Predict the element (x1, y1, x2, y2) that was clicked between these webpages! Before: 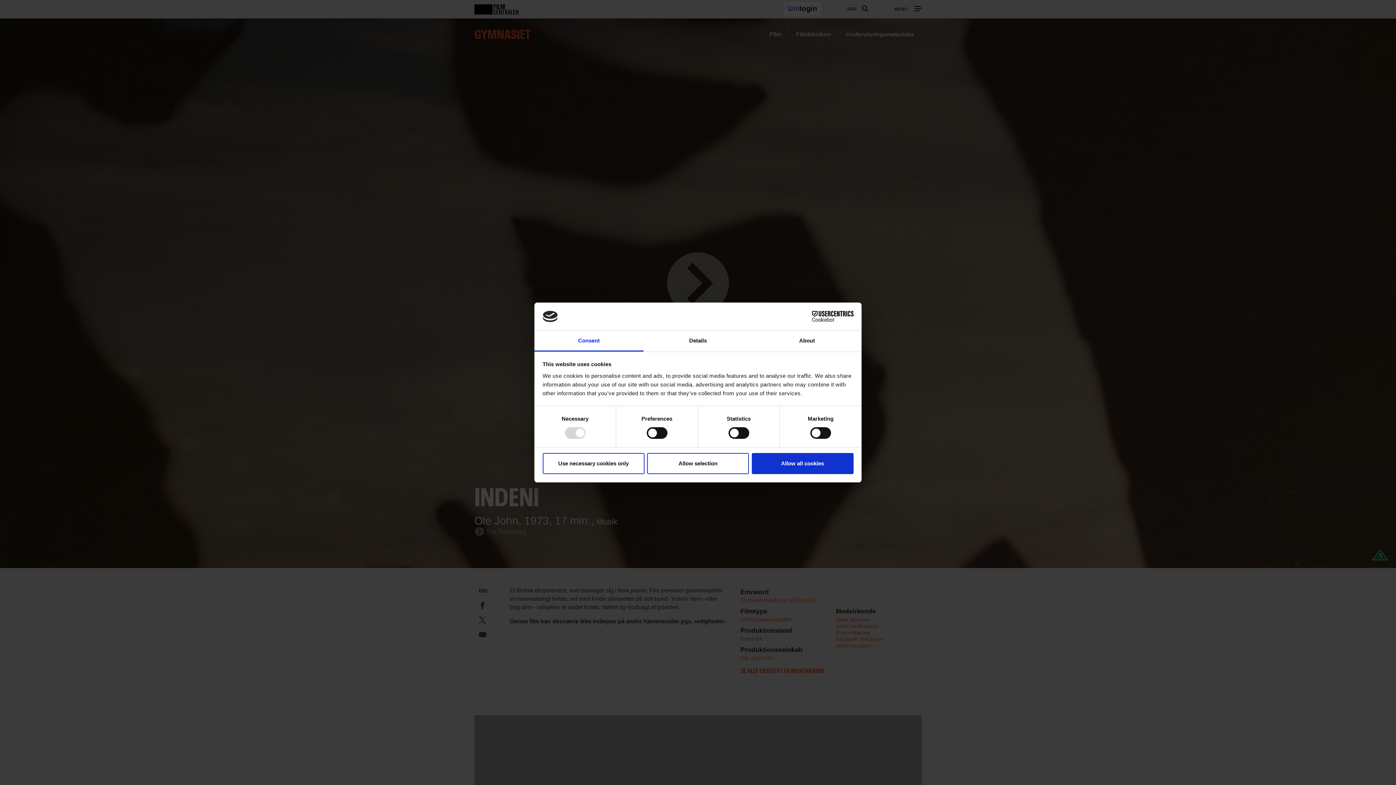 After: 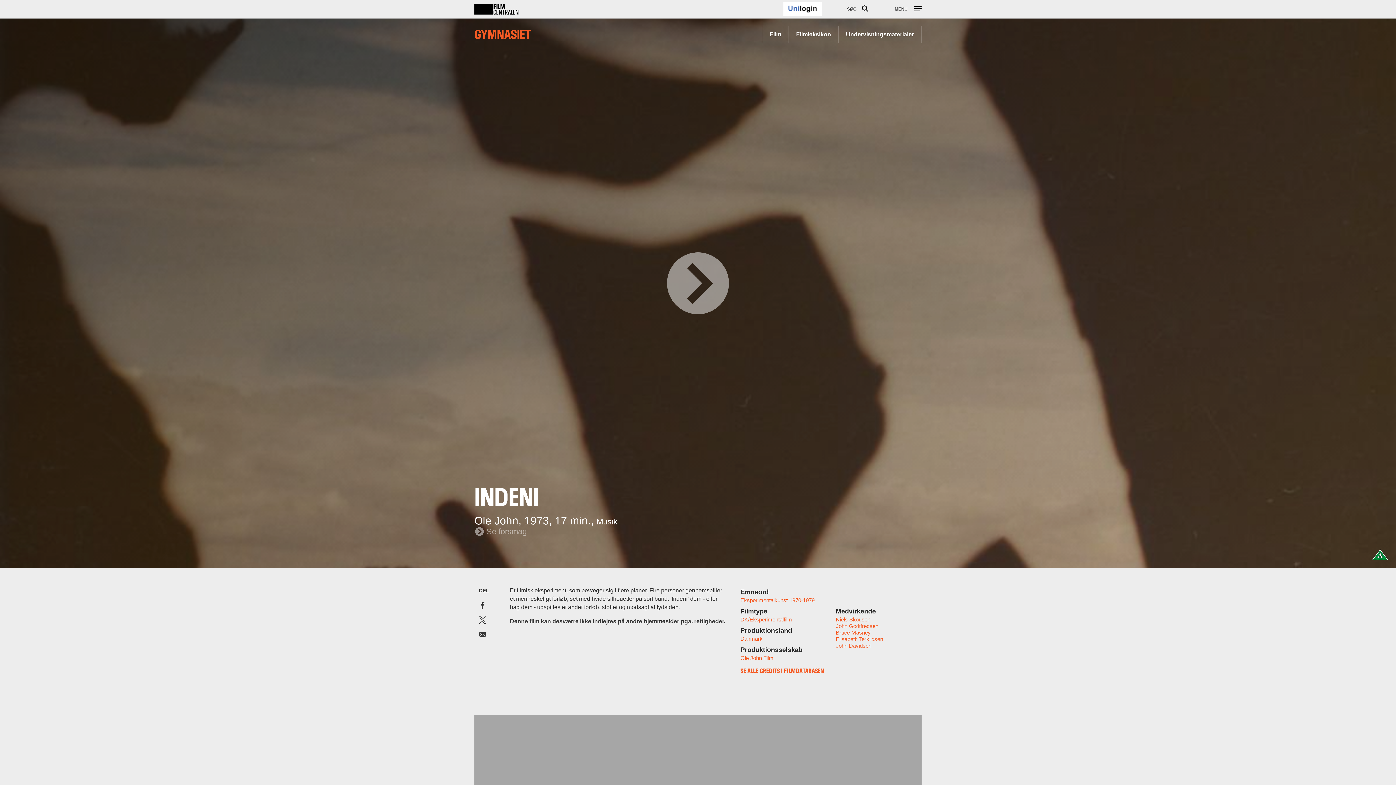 Action: bbox: (751, 453, 853, 474) label: Allow all cookies